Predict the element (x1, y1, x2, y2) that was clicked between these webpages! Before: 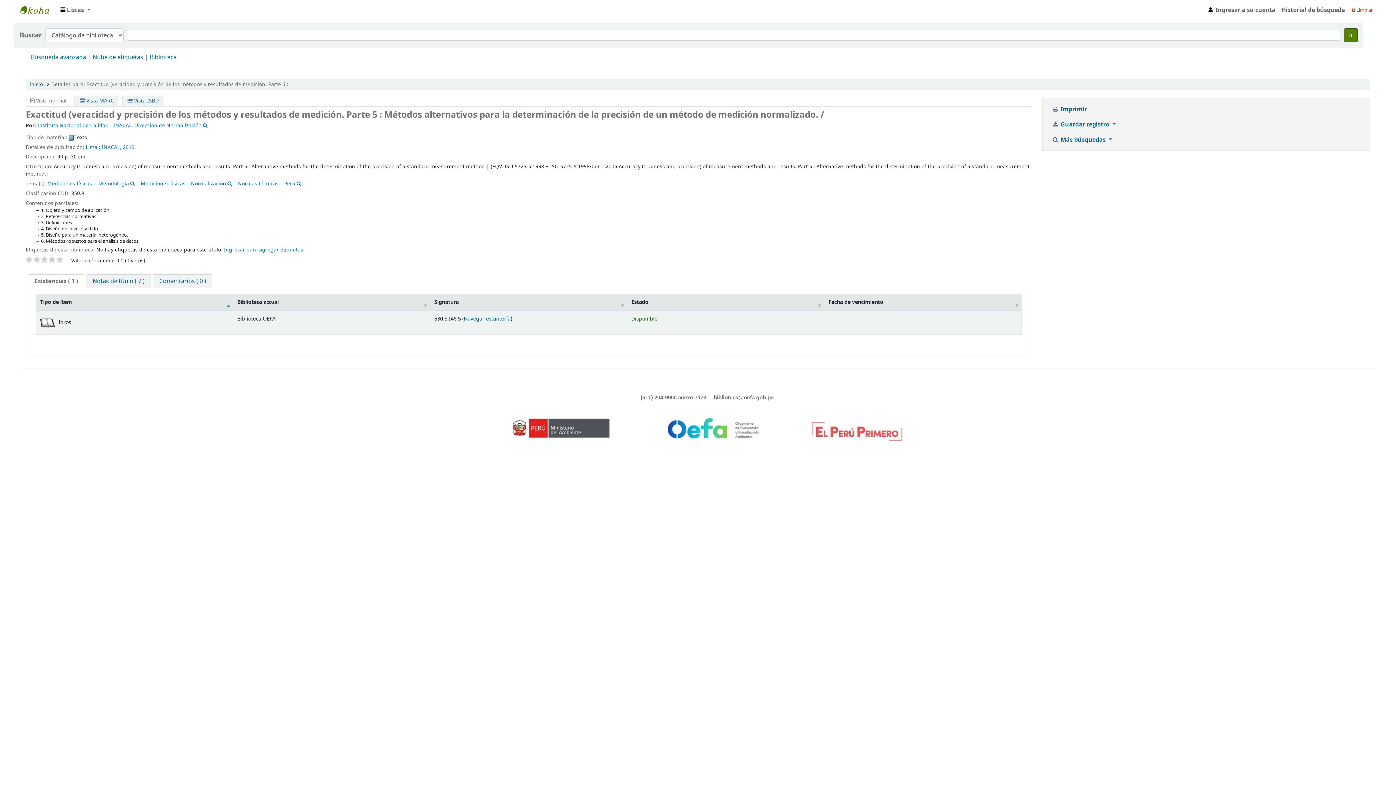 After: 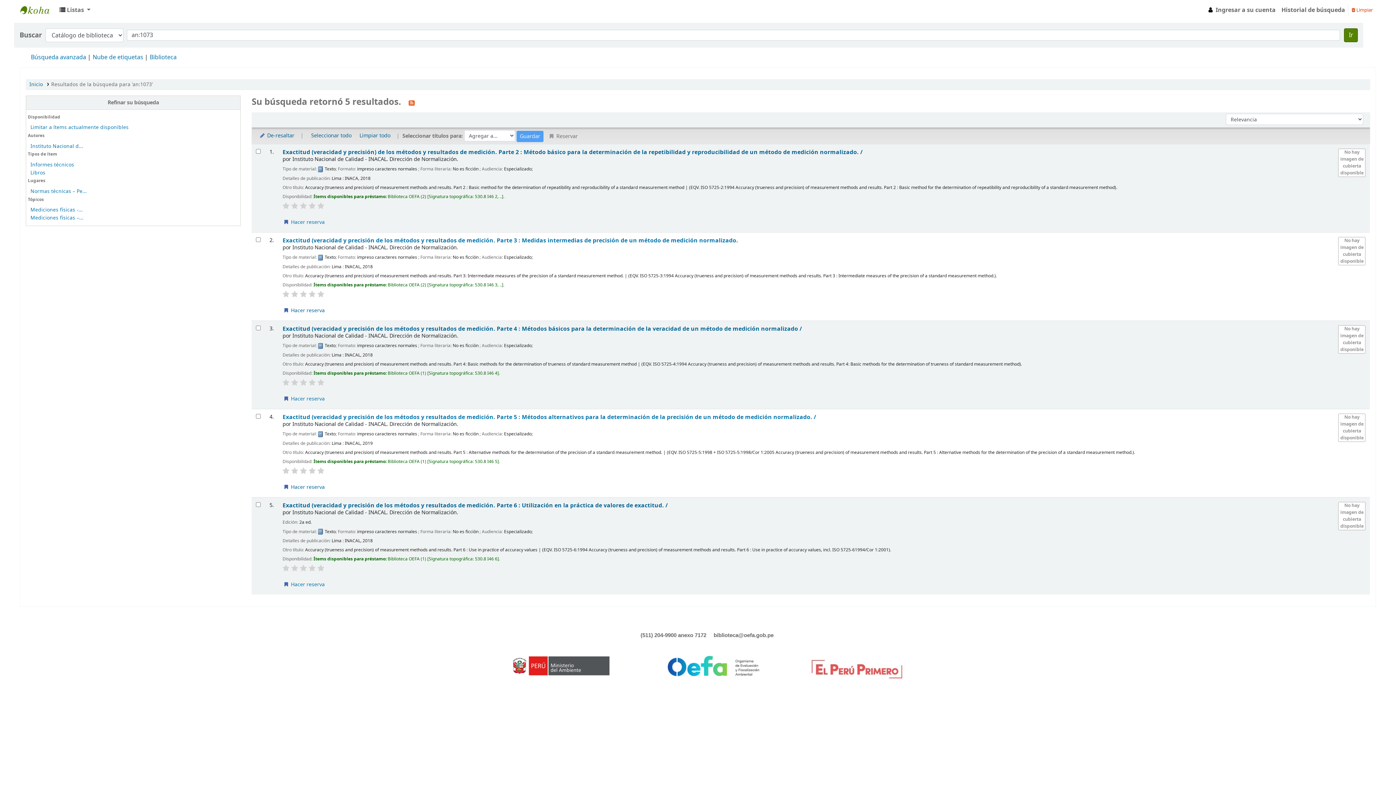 Action: label: Normas técnicas – Perú bbox: (238, 179, 295, 187)